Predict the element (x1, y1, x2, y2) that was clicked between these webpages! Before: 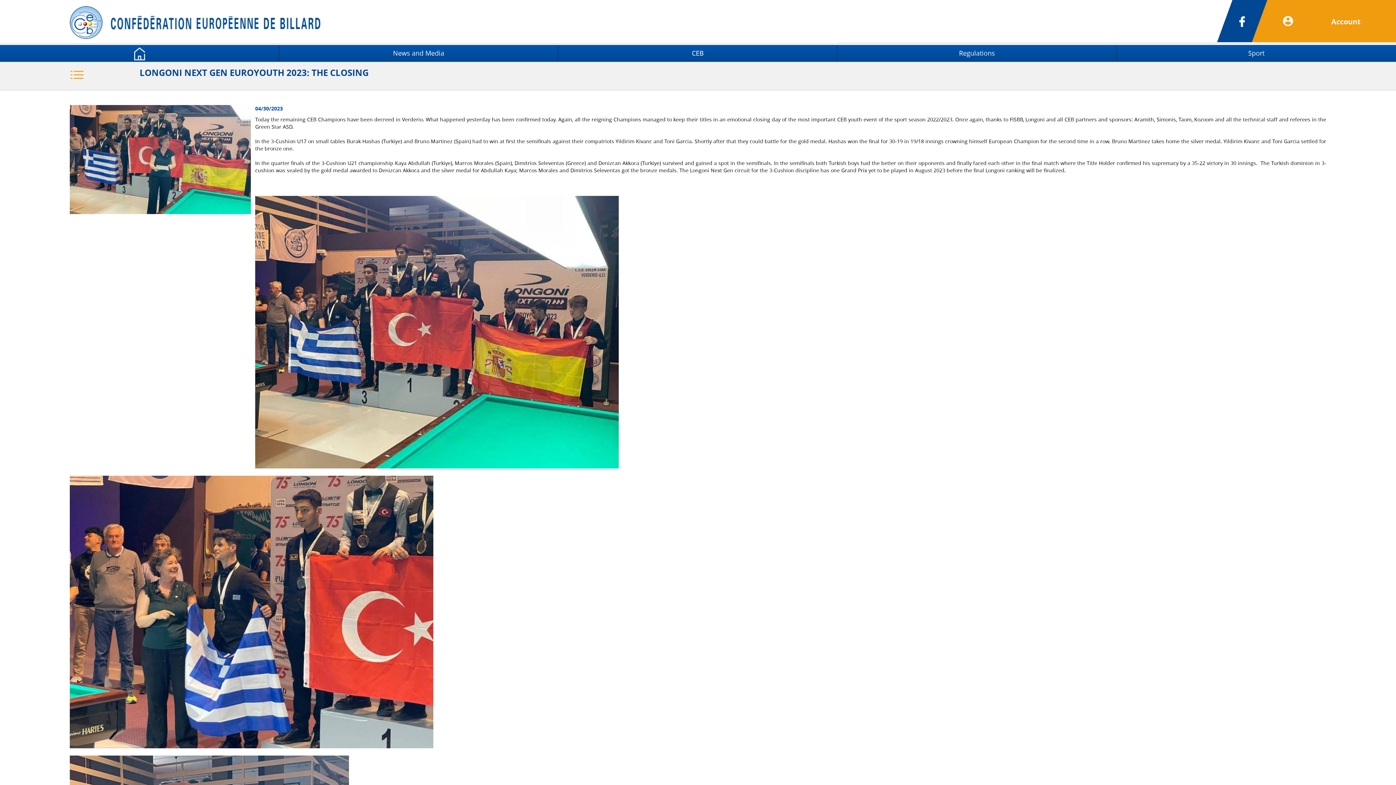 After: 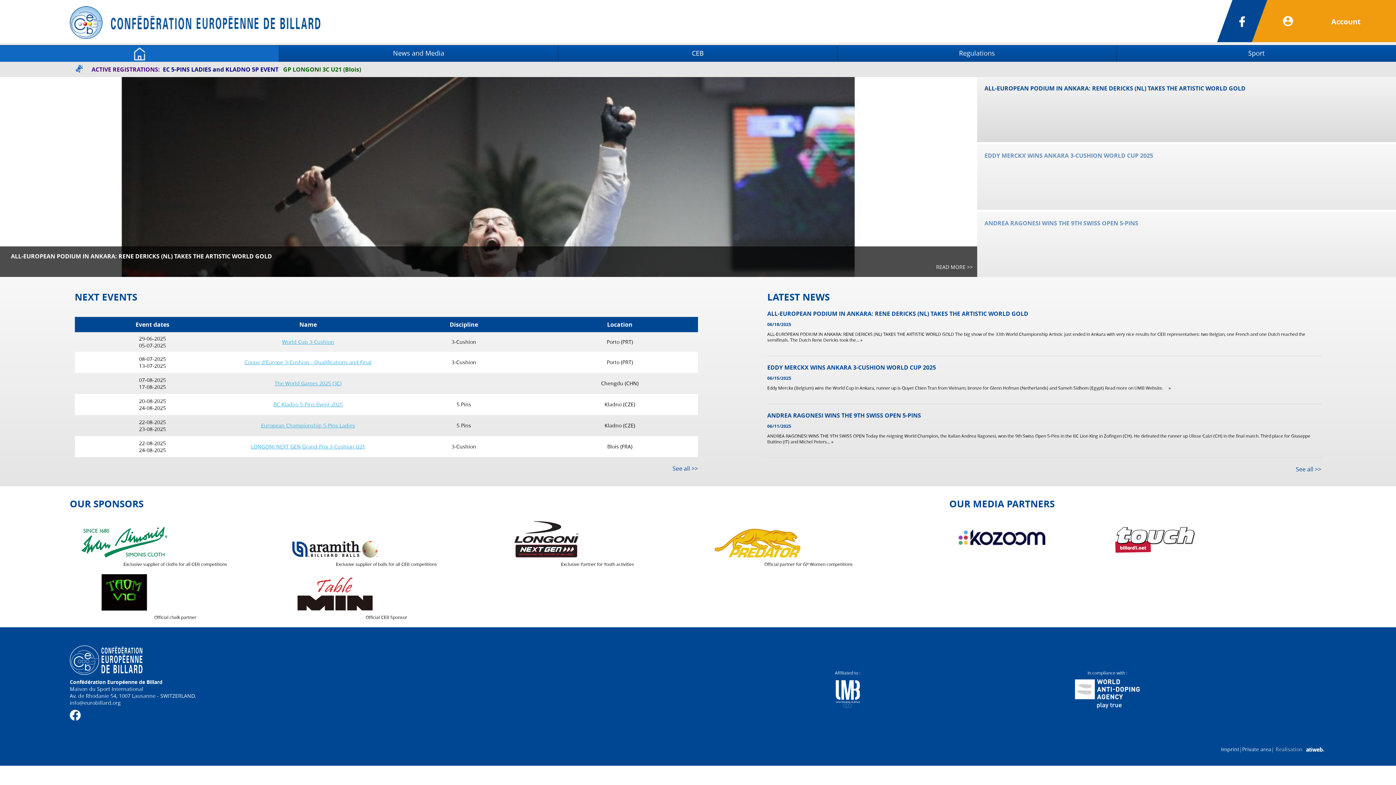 Action: bbox: (110, 18, 321, 24)